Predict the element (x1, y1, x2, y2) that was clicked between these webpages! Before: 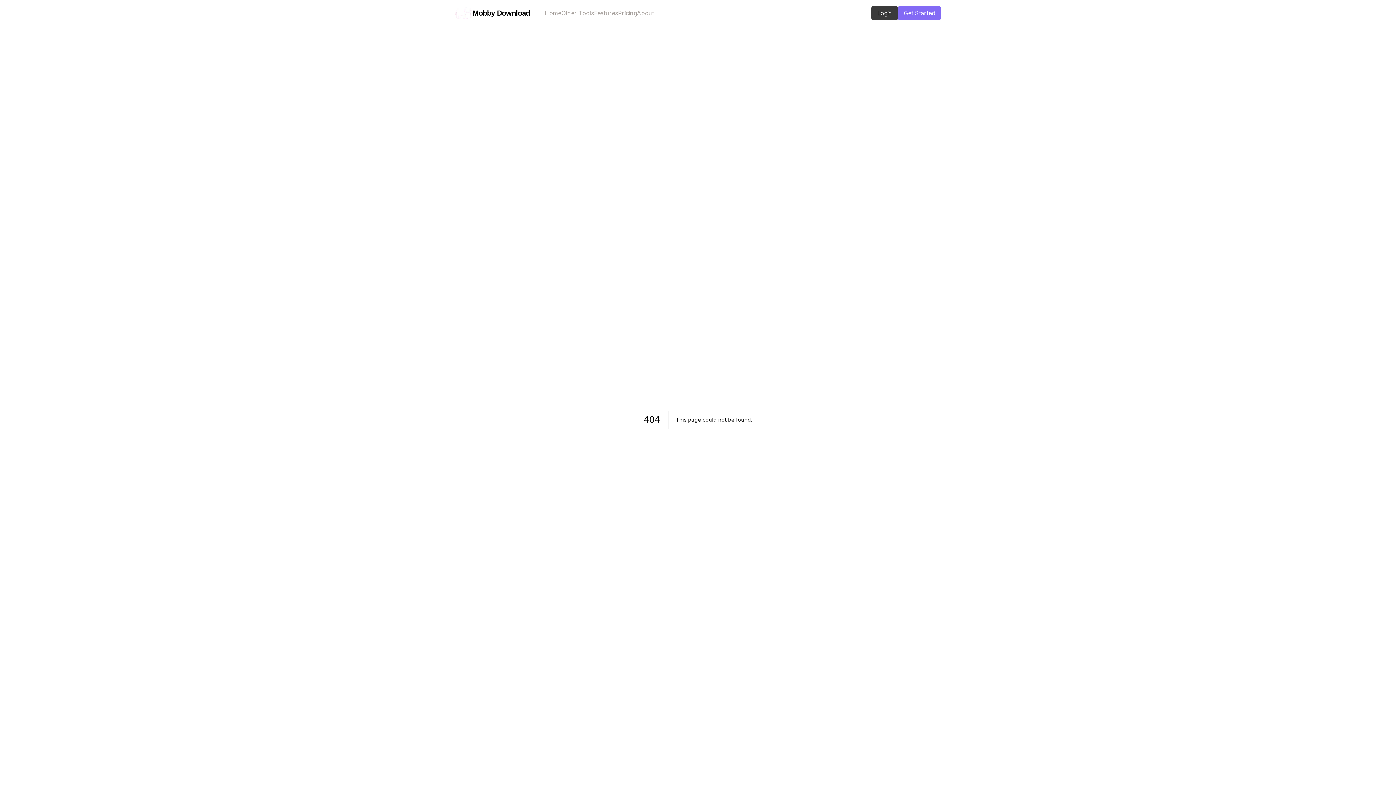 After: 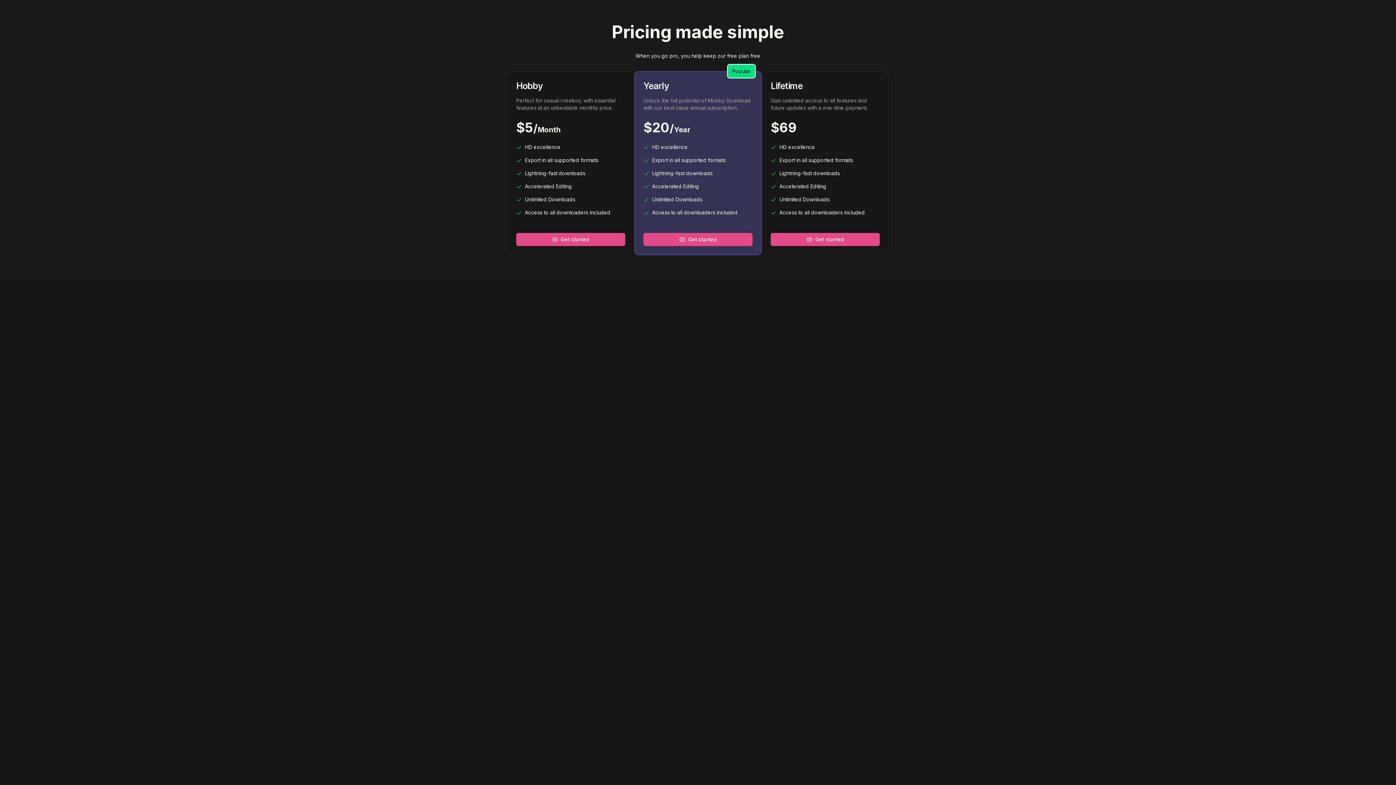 Action: label: Pricing bbox: (618, 9, 637, 16)